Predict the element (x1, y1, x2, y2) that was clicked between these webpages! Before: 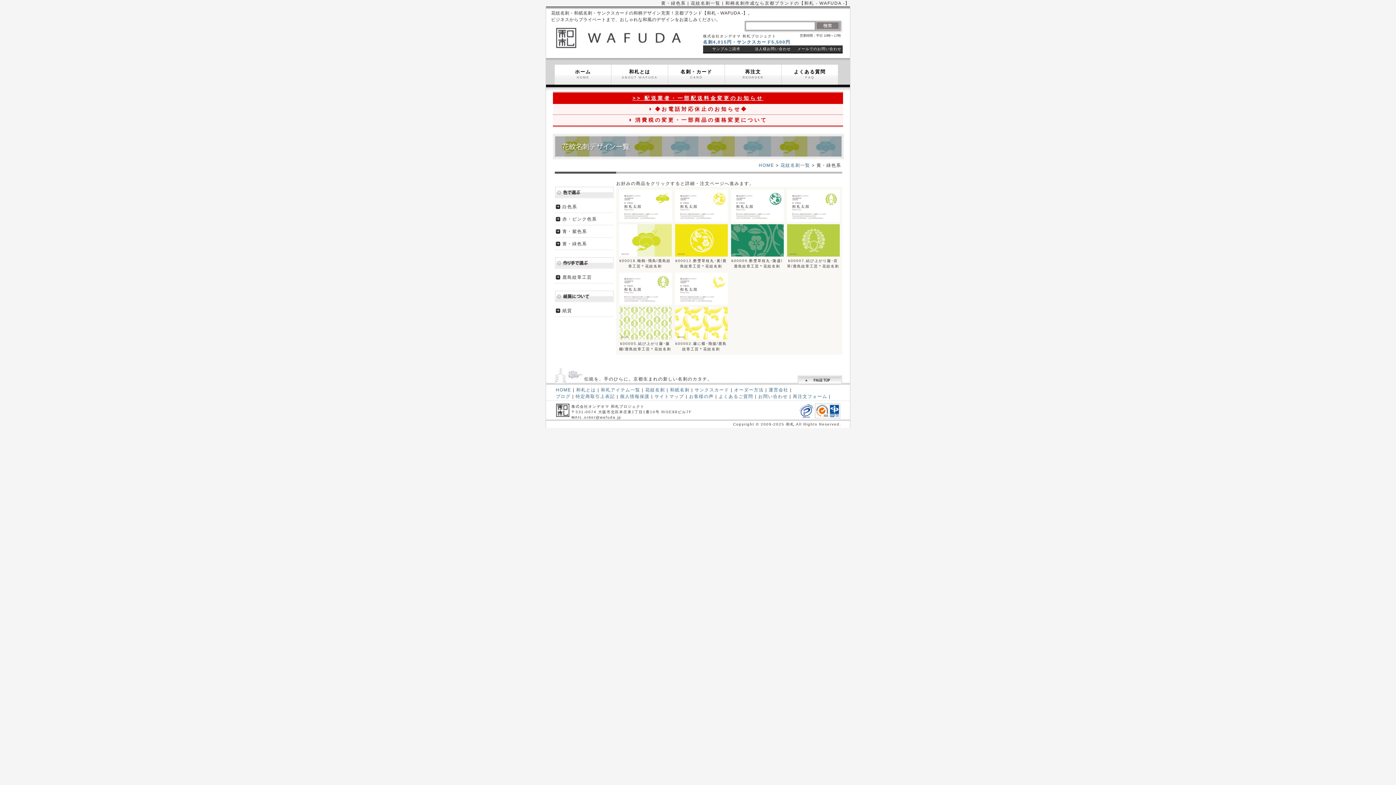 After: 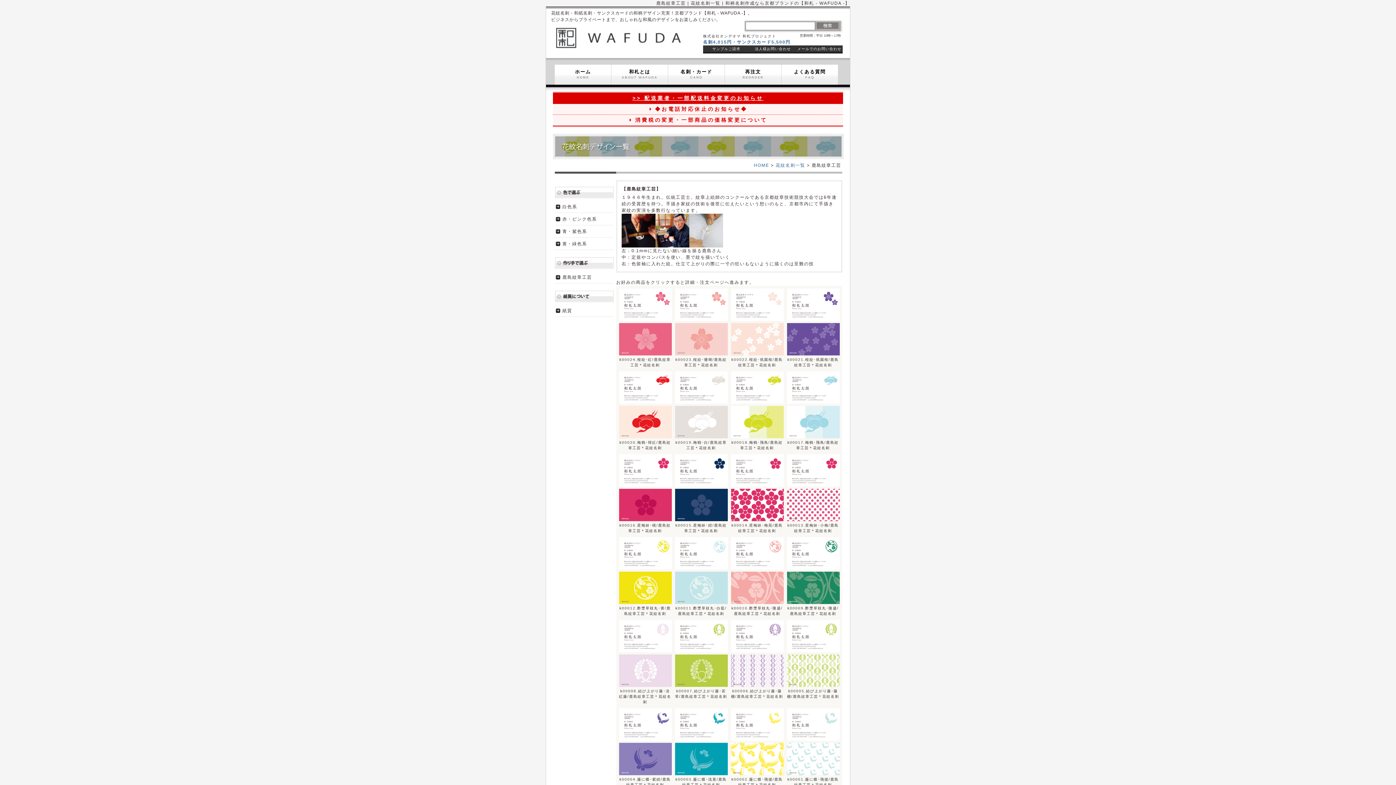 Action: bbox: (556, 274, 613, 280) label: 鹿島紋章工芸